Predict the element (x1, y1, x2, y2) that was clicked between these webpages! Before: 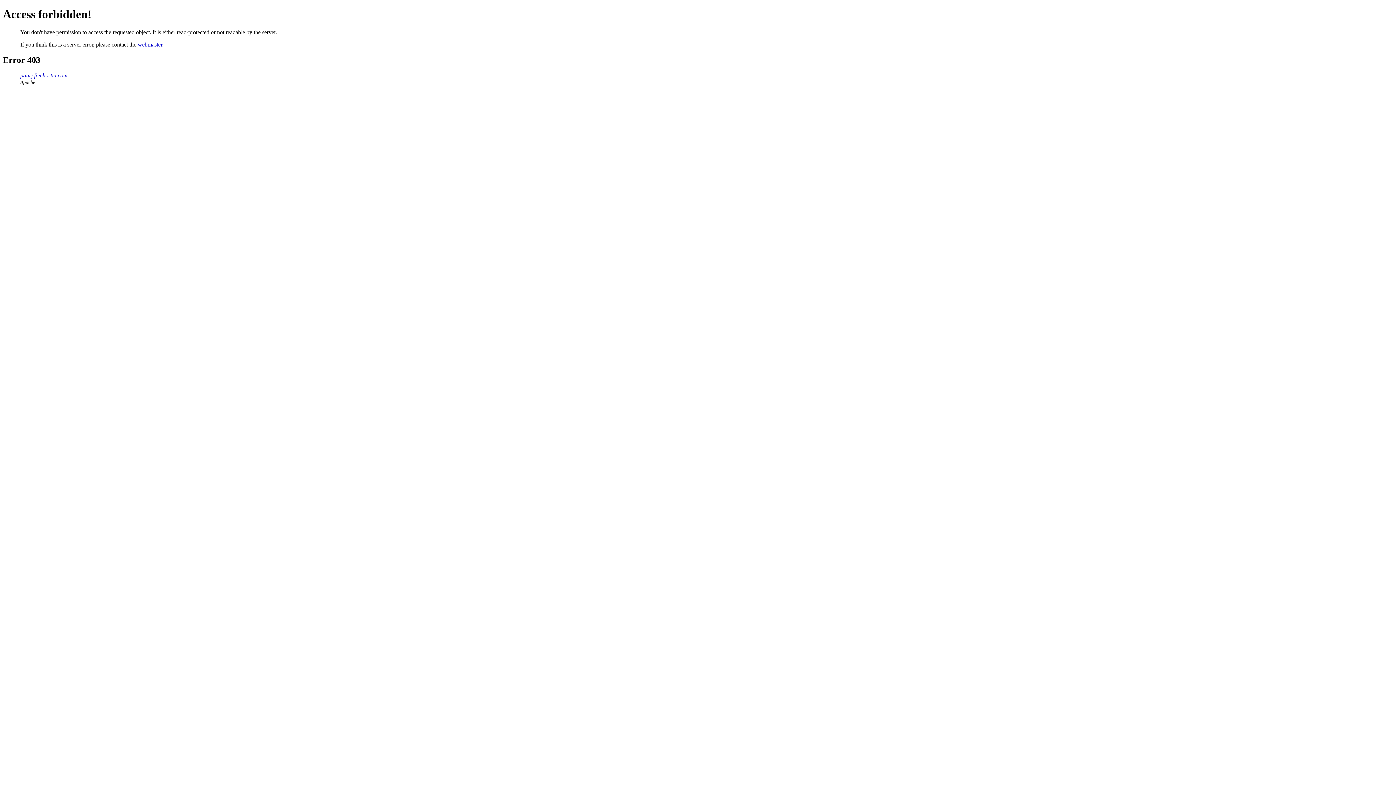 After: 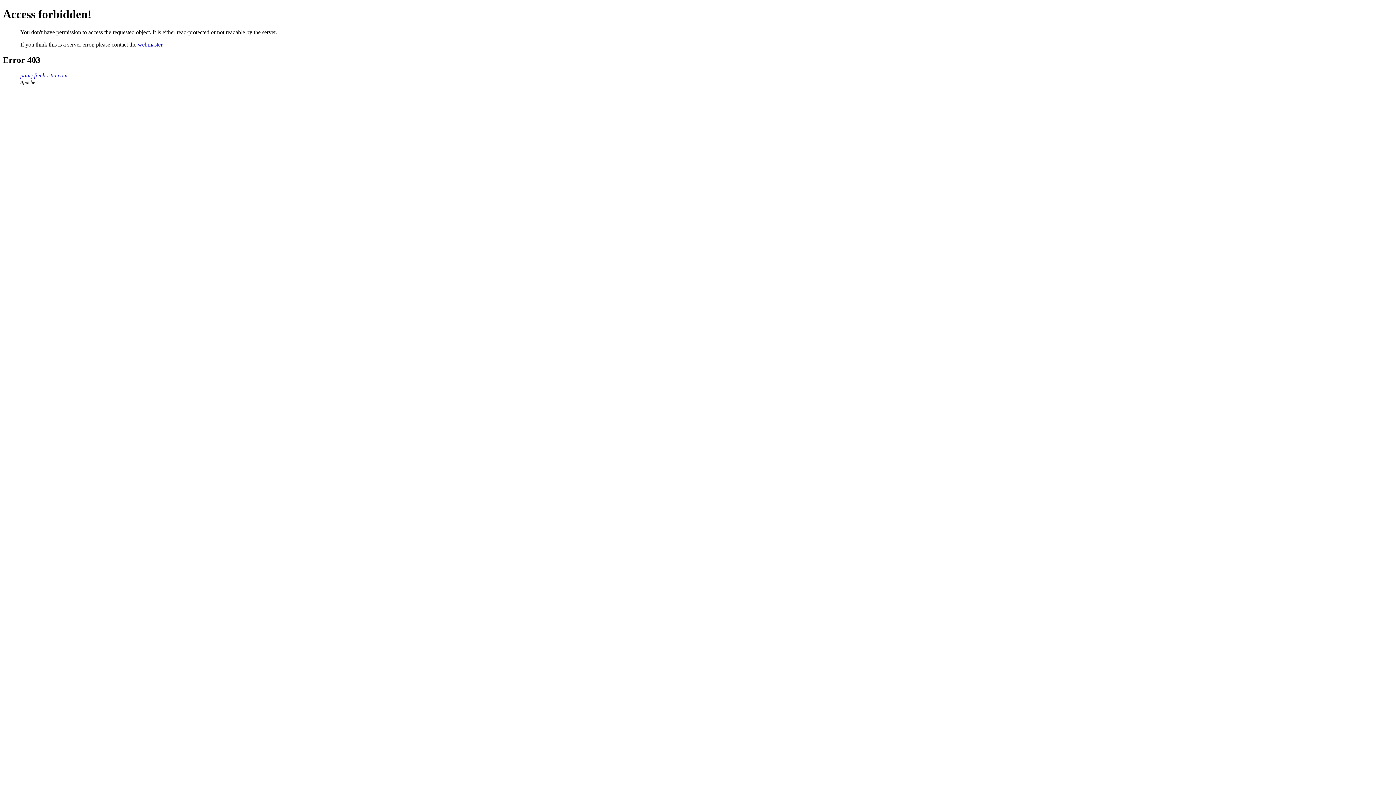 Action: bbox: (137, 41, 162, 47) label: webmaster